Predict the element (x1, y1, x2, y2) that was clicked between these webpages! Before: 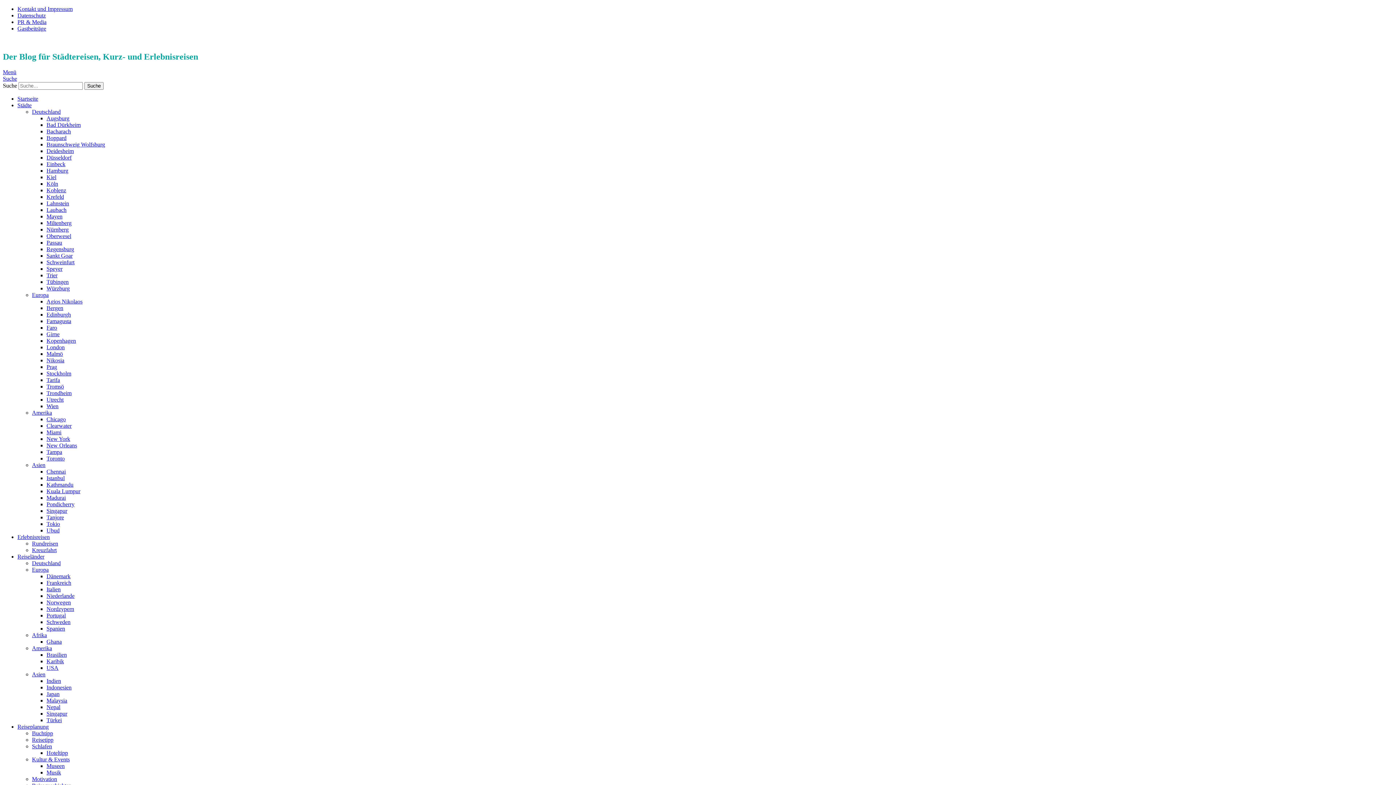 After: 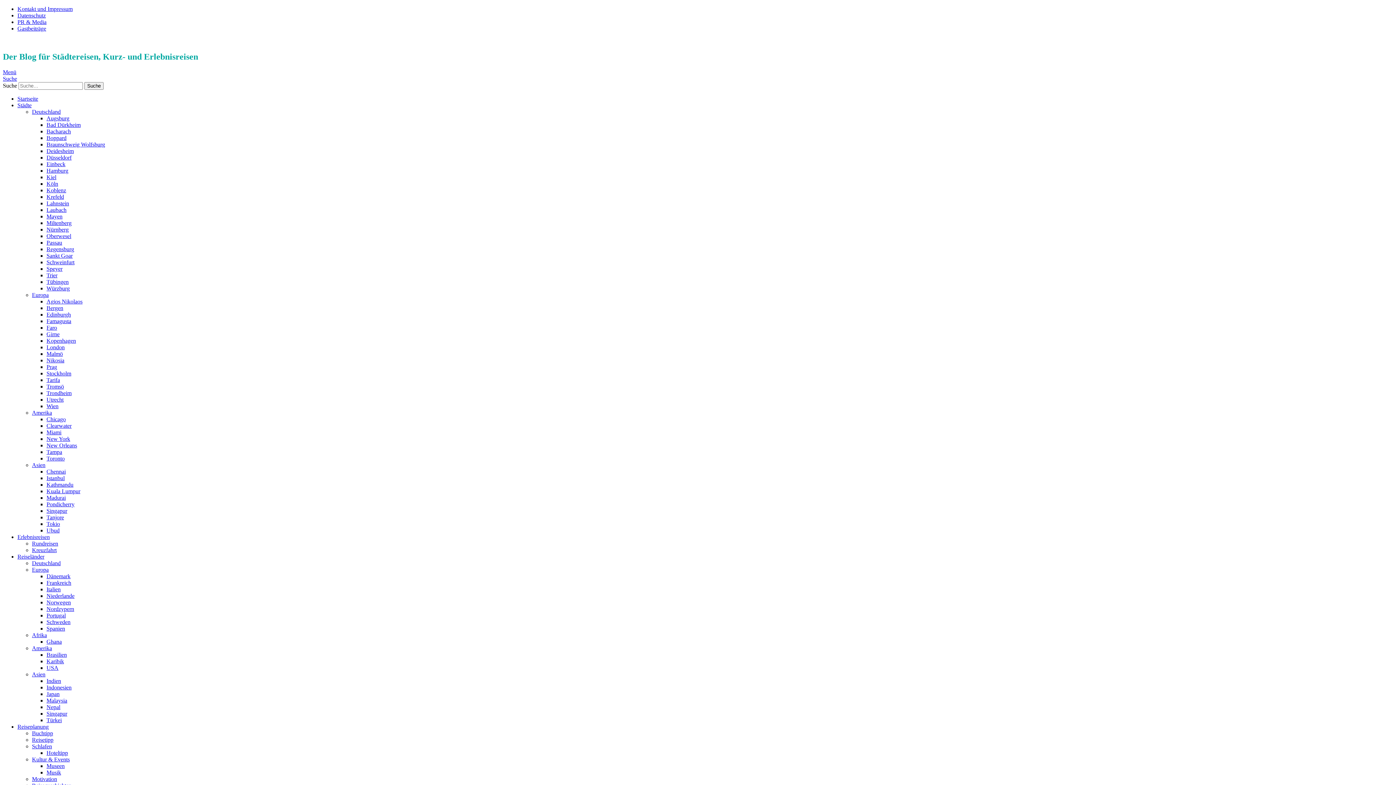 Action: label: Sankt Goar bbox: (46, 252, 72, 259)